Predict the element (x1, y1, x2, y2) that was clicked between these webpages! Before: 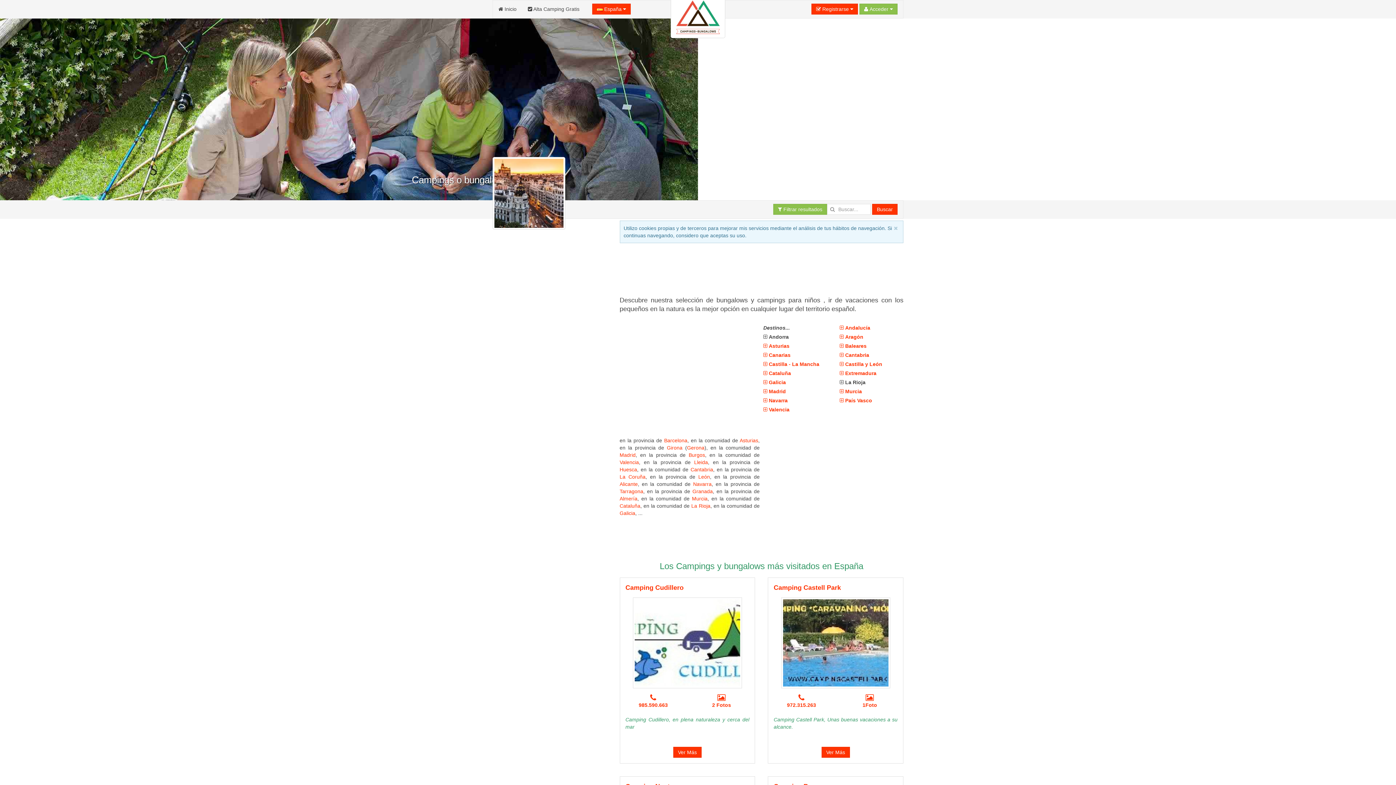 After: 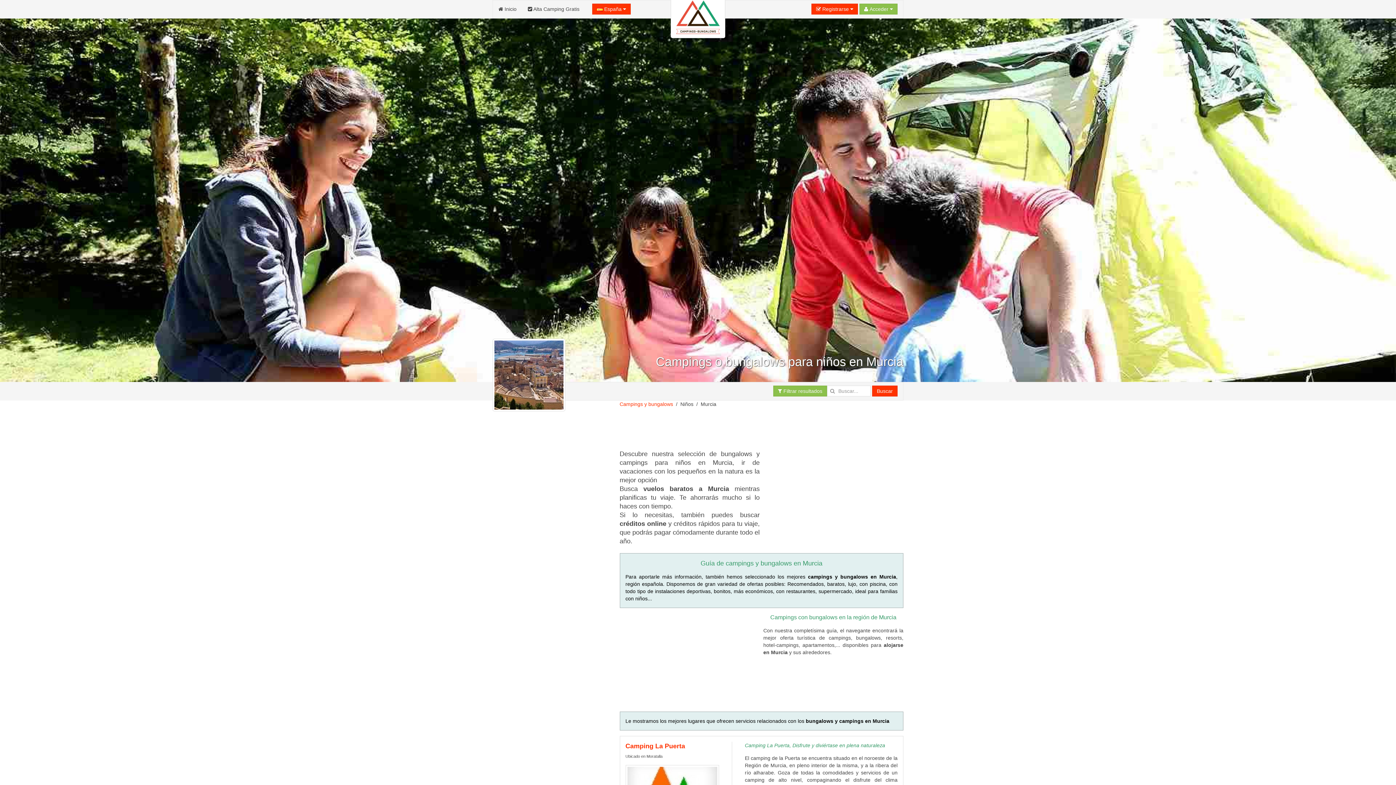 Action: label:  Murcia bbox: (839, 388, 862, 394)